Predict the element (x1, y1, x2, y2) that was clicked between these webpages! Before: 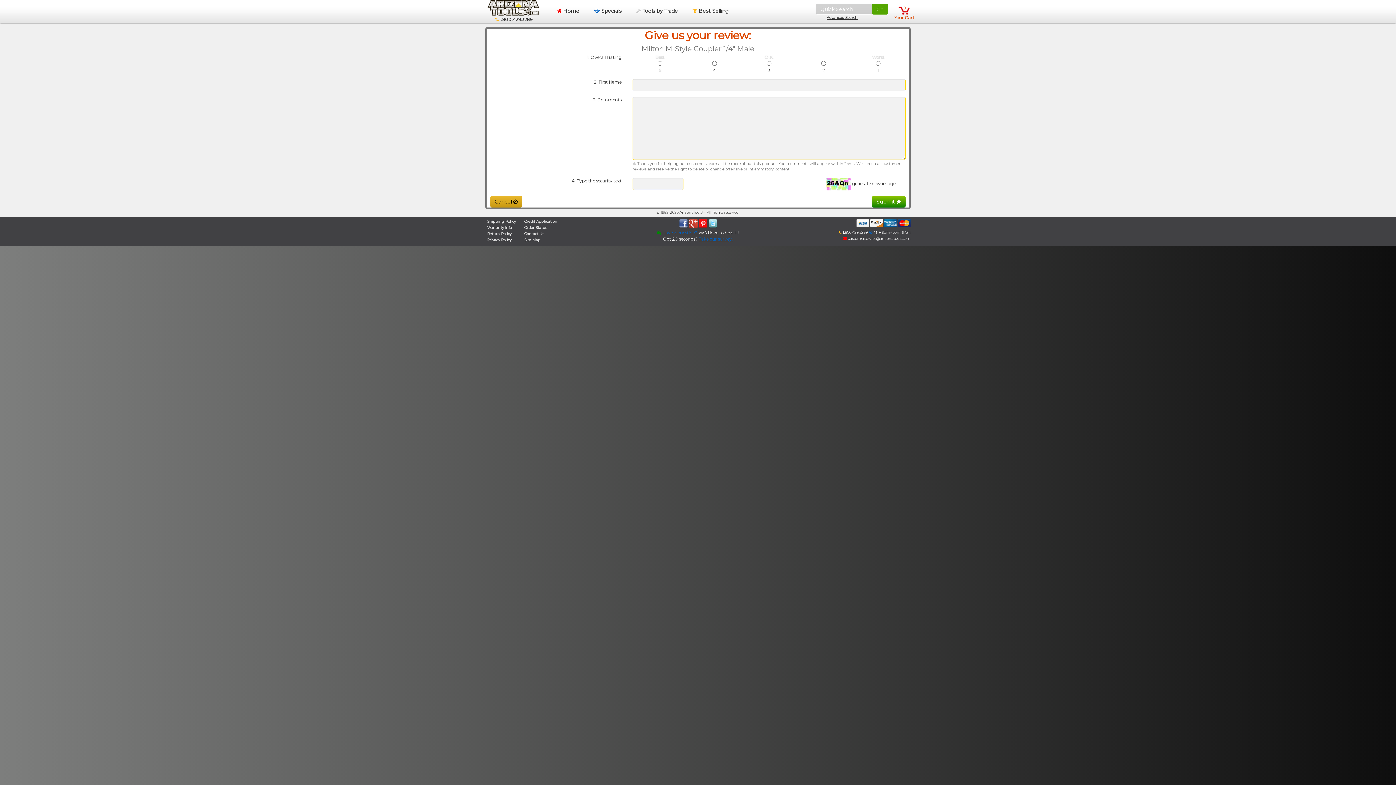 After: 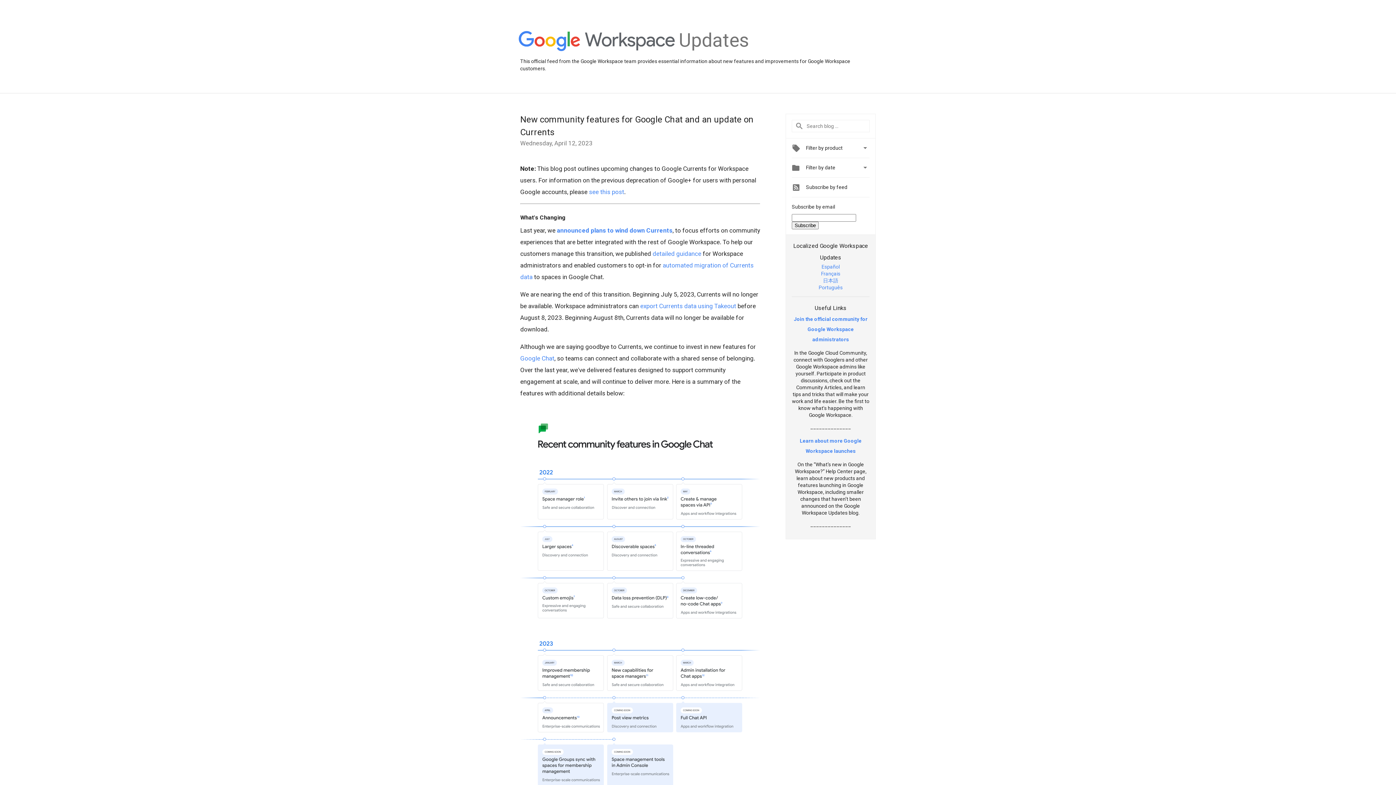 Action: bbox: (688, 220, 697, 225)